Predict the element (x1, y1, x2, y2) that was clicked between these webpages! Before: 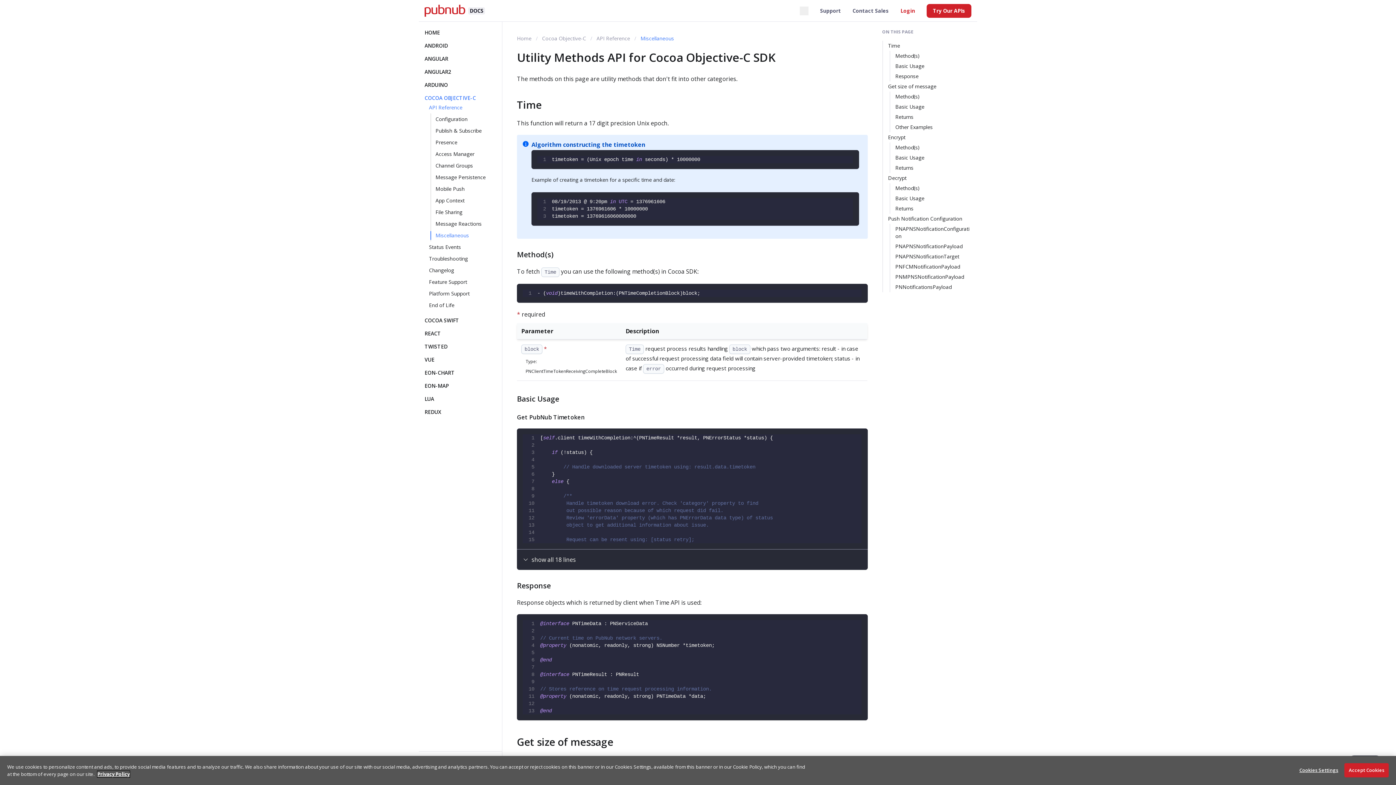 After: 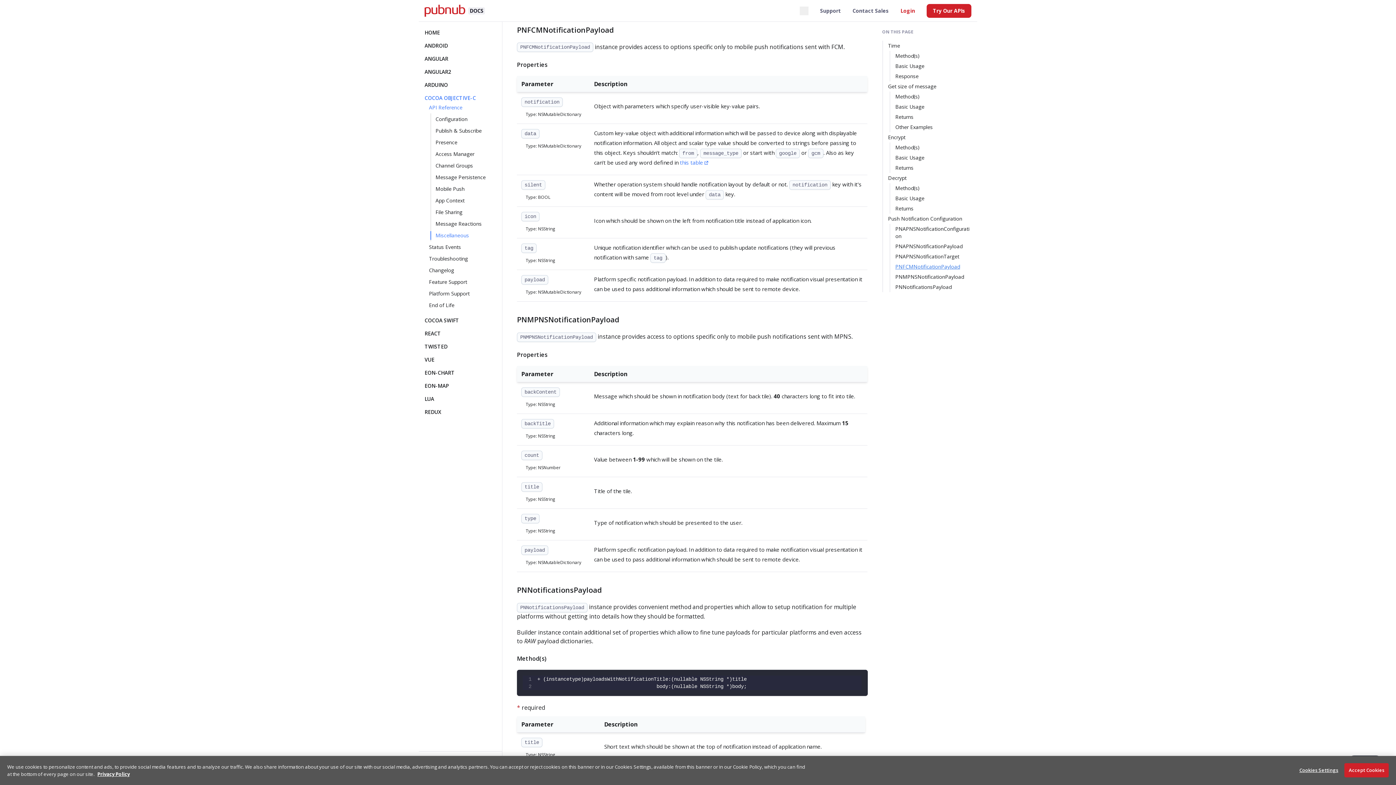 Action: bbox: (889, 261, 971, 272) label: PNFCMNotificationPayload